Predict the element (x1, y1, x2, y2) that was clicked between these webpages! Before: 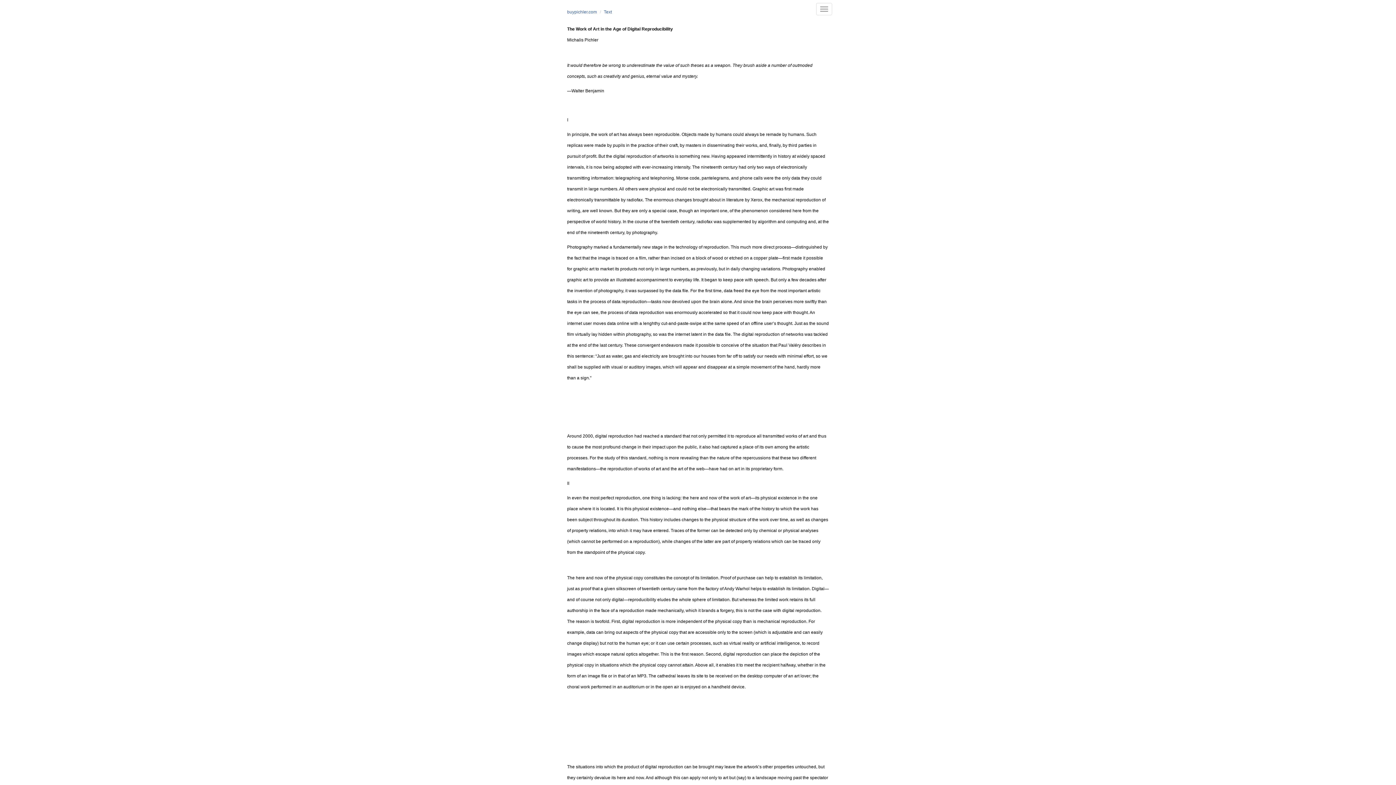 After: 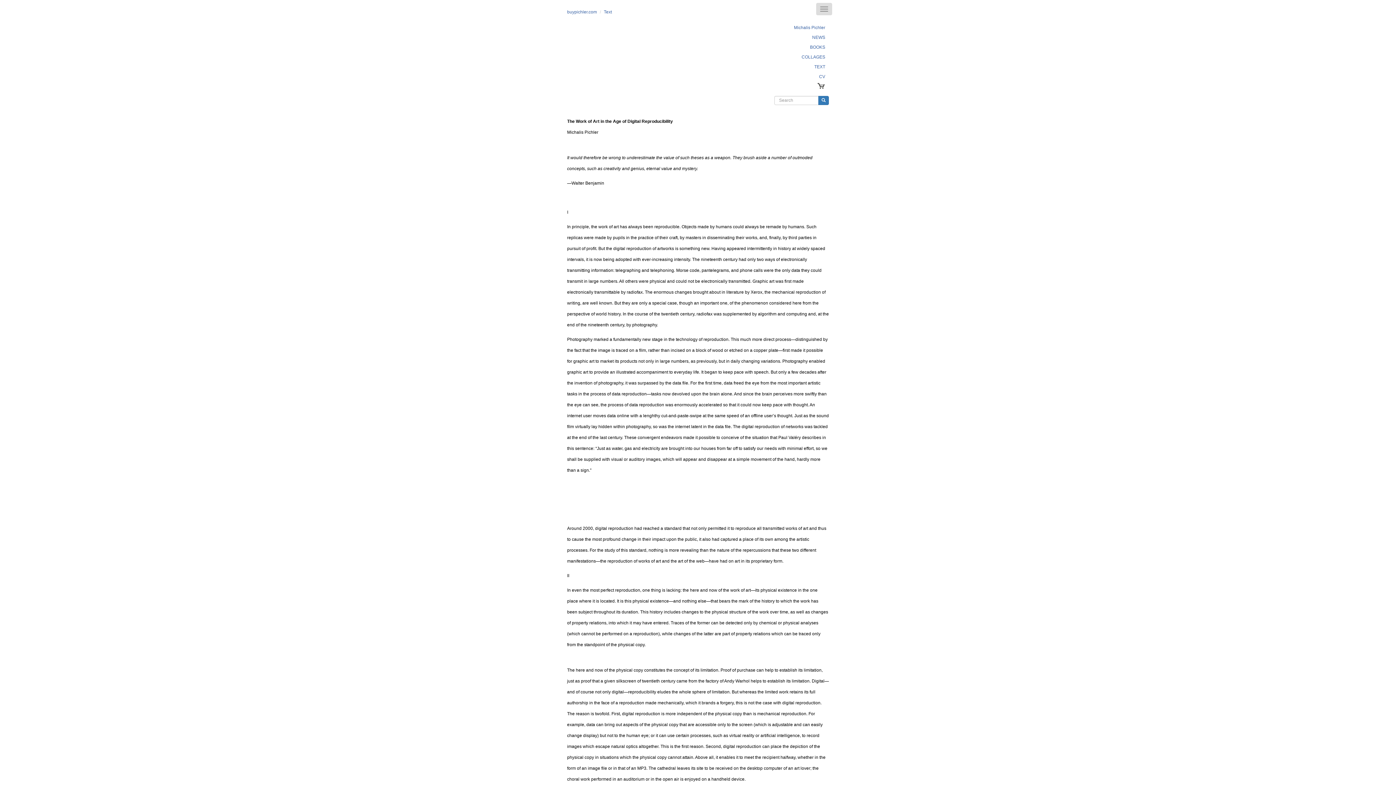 Action: label: Toggle navigation bbox: (816, 2, 832, 15)